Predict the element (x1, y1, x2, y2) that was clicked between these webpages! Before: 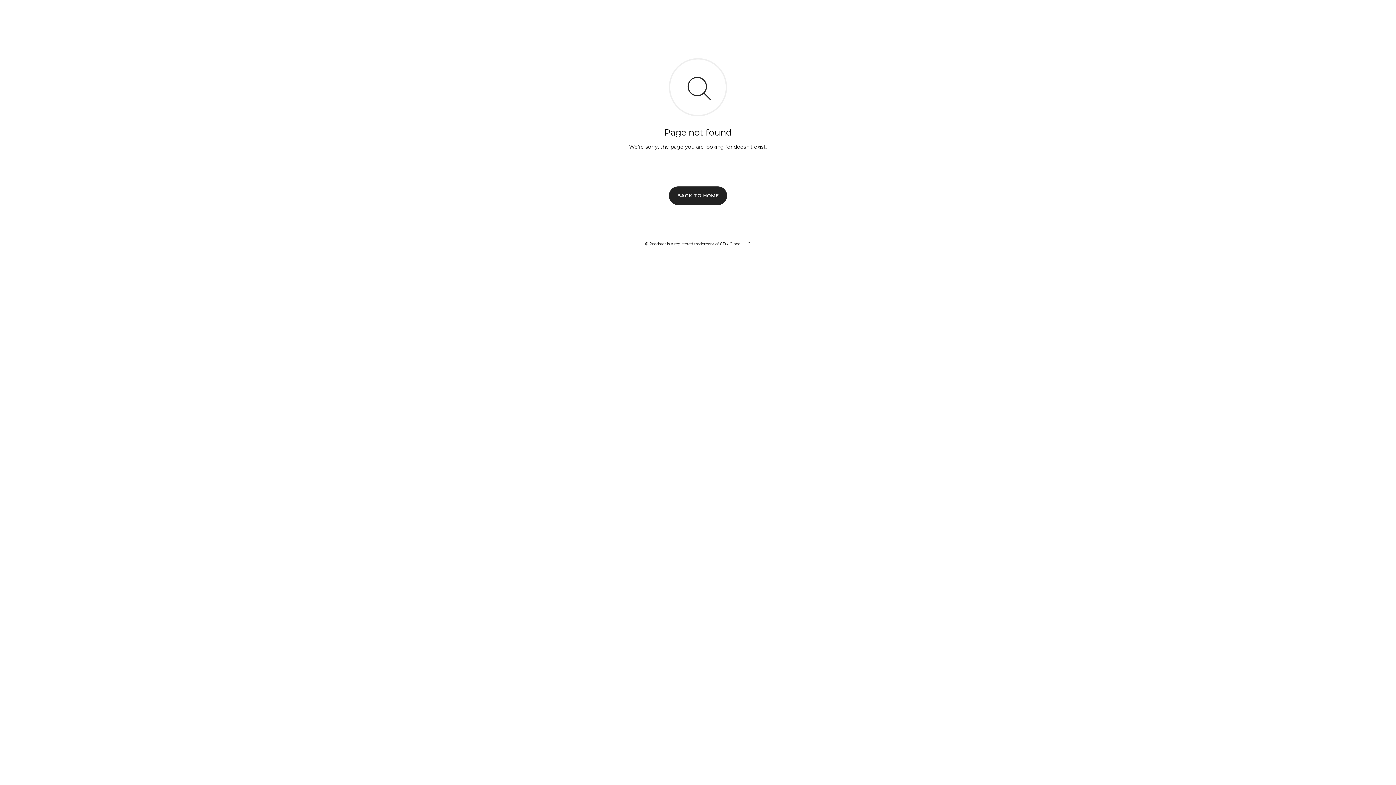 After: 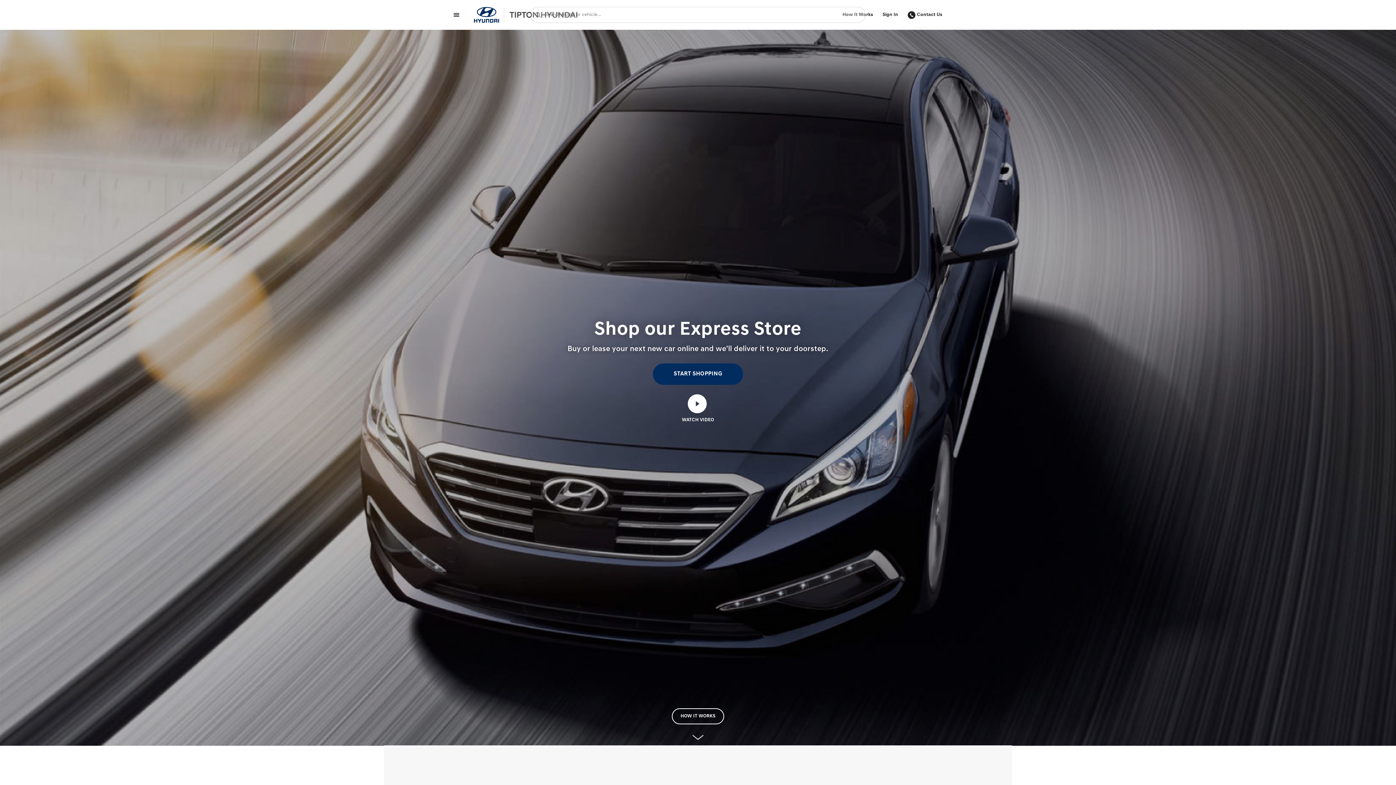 Action: bbox: (669, 186, 727, 204) label: BACK TO HOME